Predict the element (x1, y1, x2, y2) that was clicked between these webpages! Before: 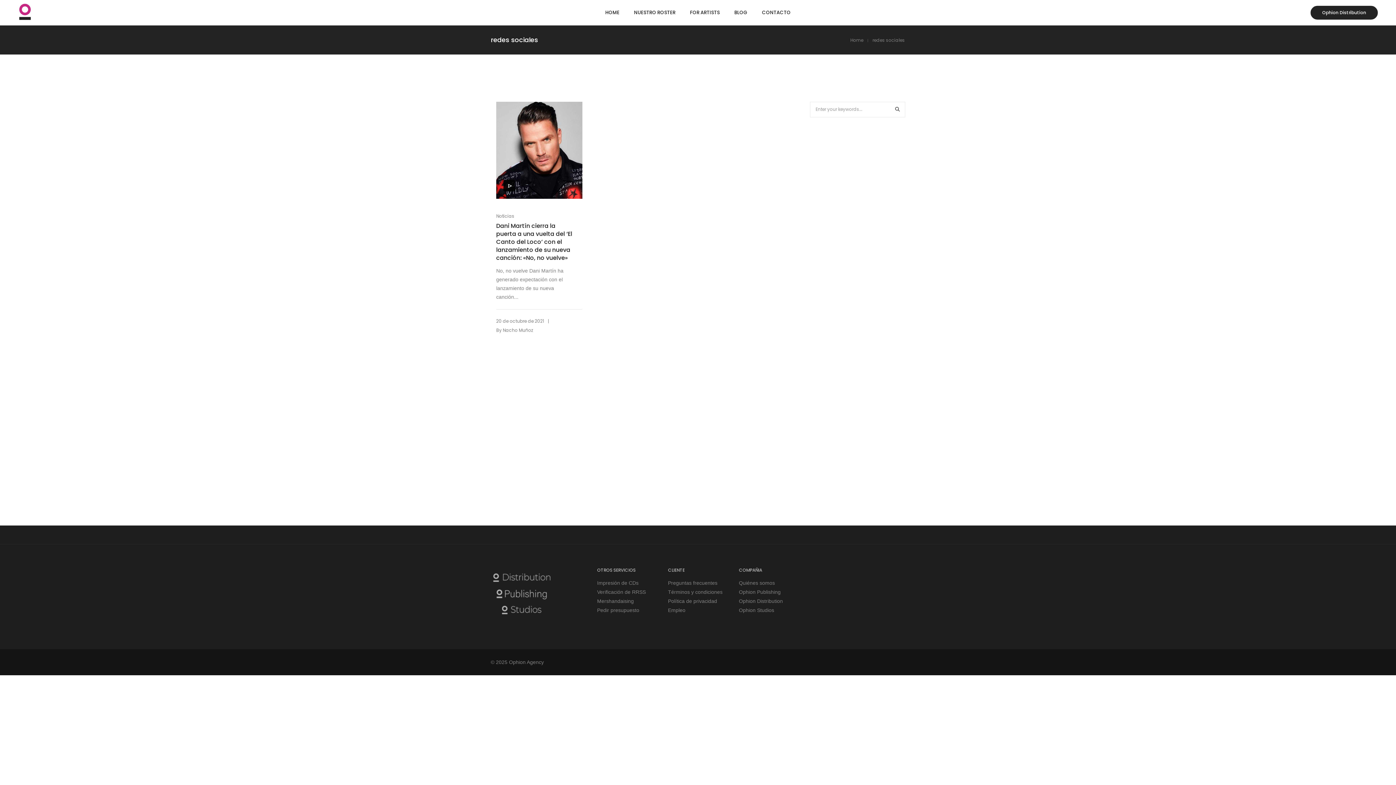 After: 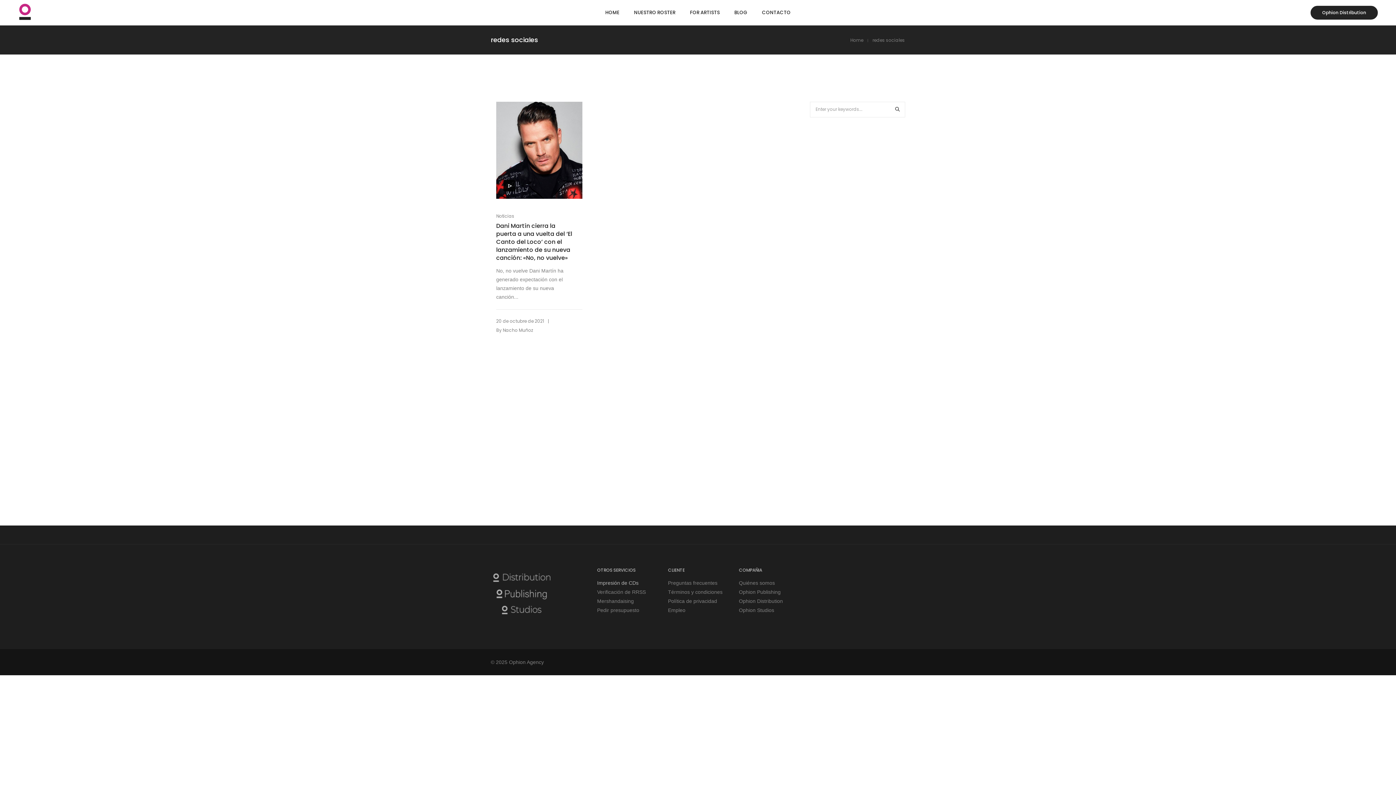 Action: bbox: (597, 580, 638, 586) label: Impresión de CDs